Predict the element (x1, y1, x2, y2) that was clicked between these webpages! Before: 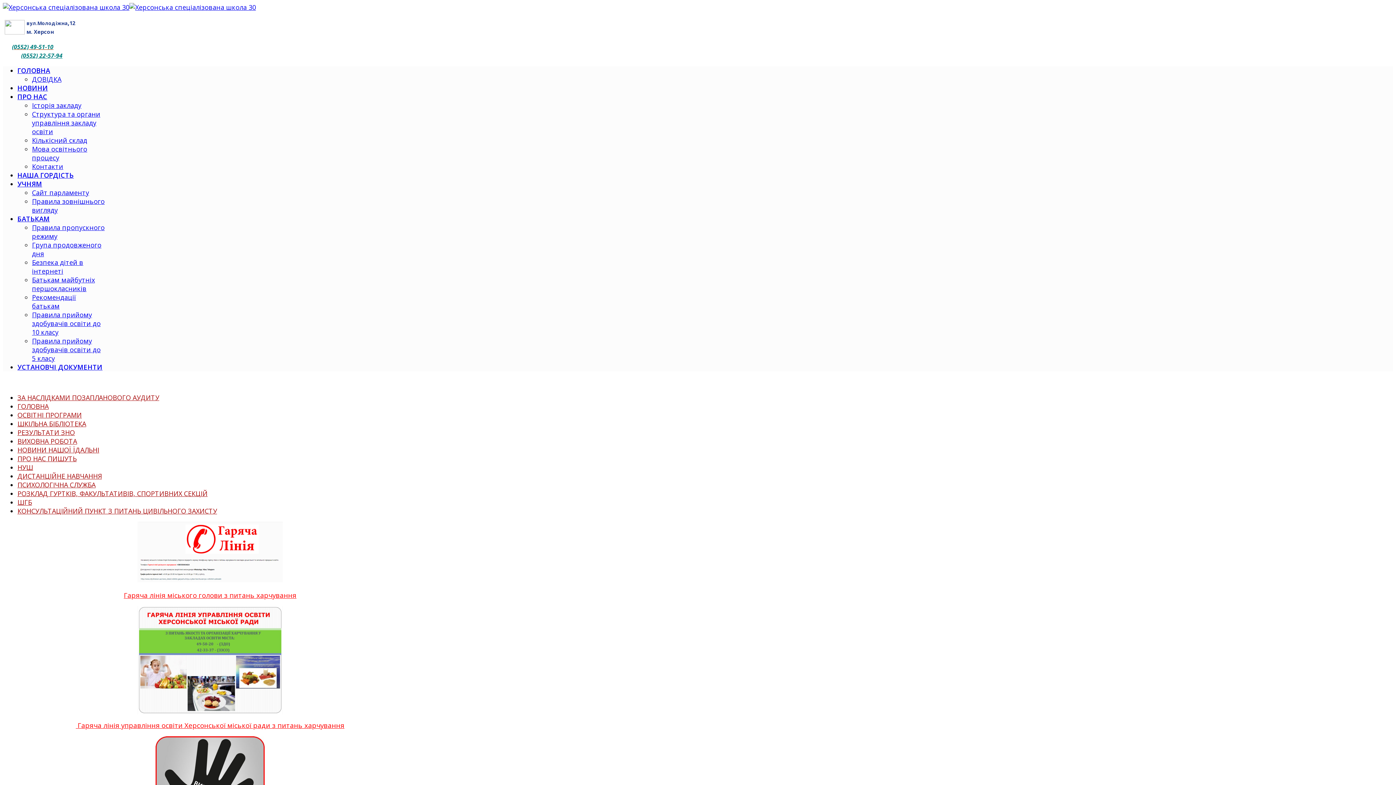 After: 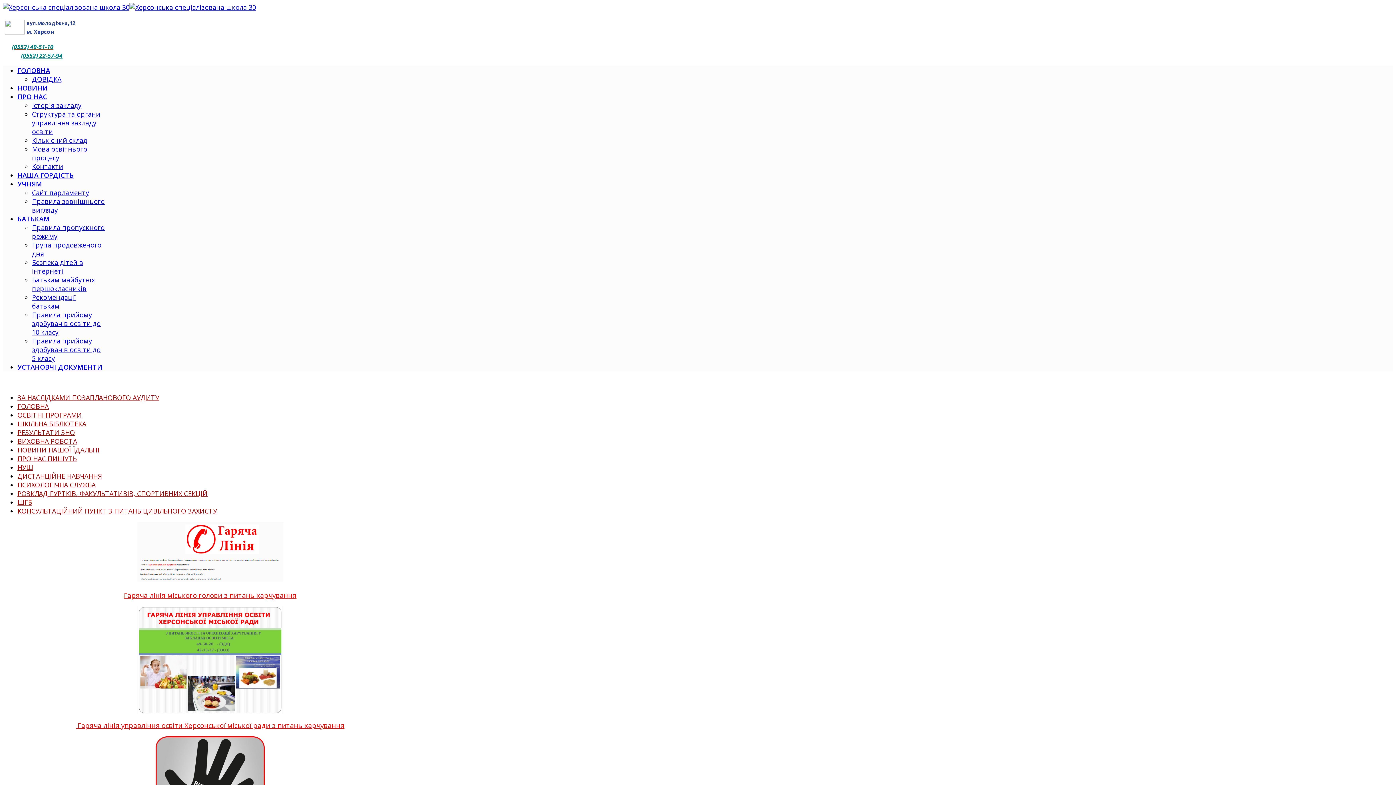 Action: bbox: (123, 590, 296, 600) label: Гаряча лінія міського голови з питань харчування